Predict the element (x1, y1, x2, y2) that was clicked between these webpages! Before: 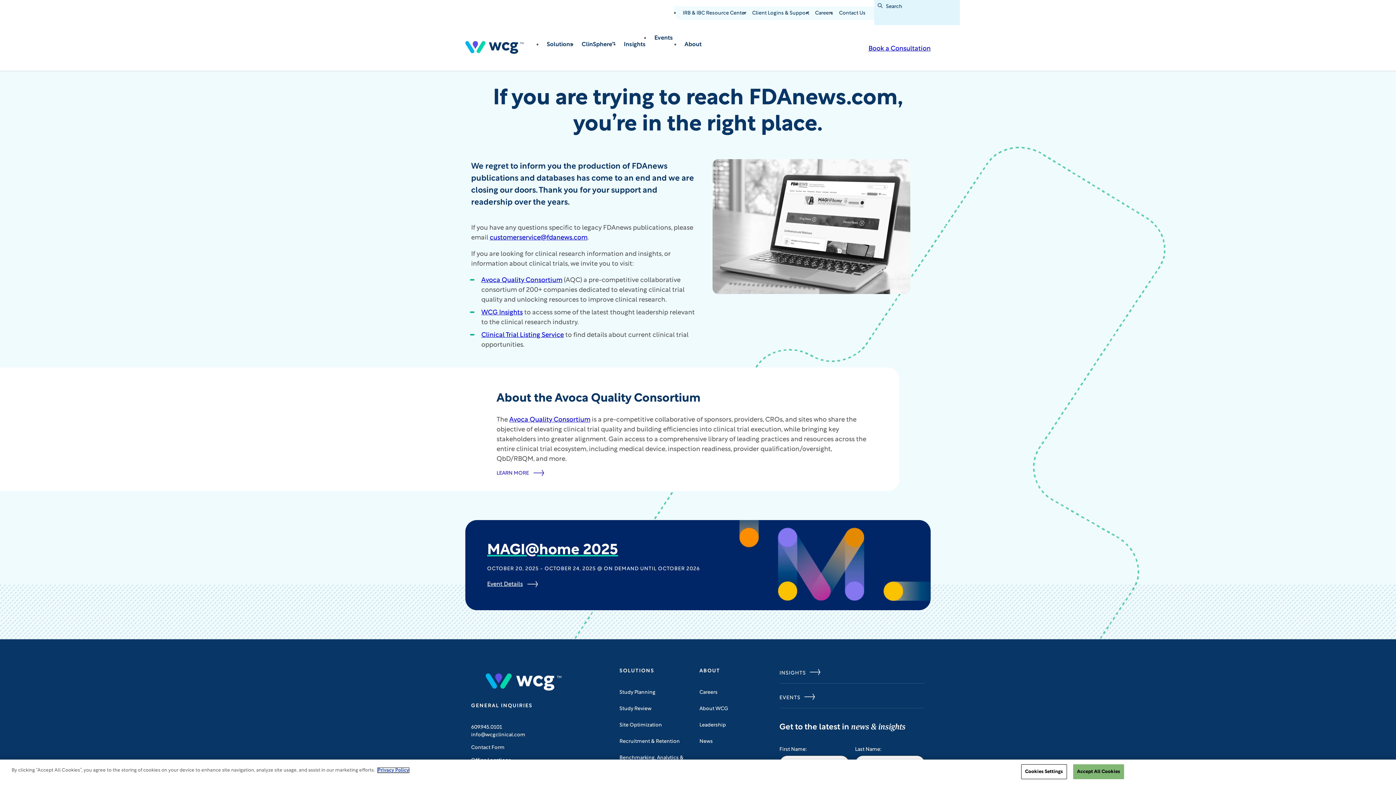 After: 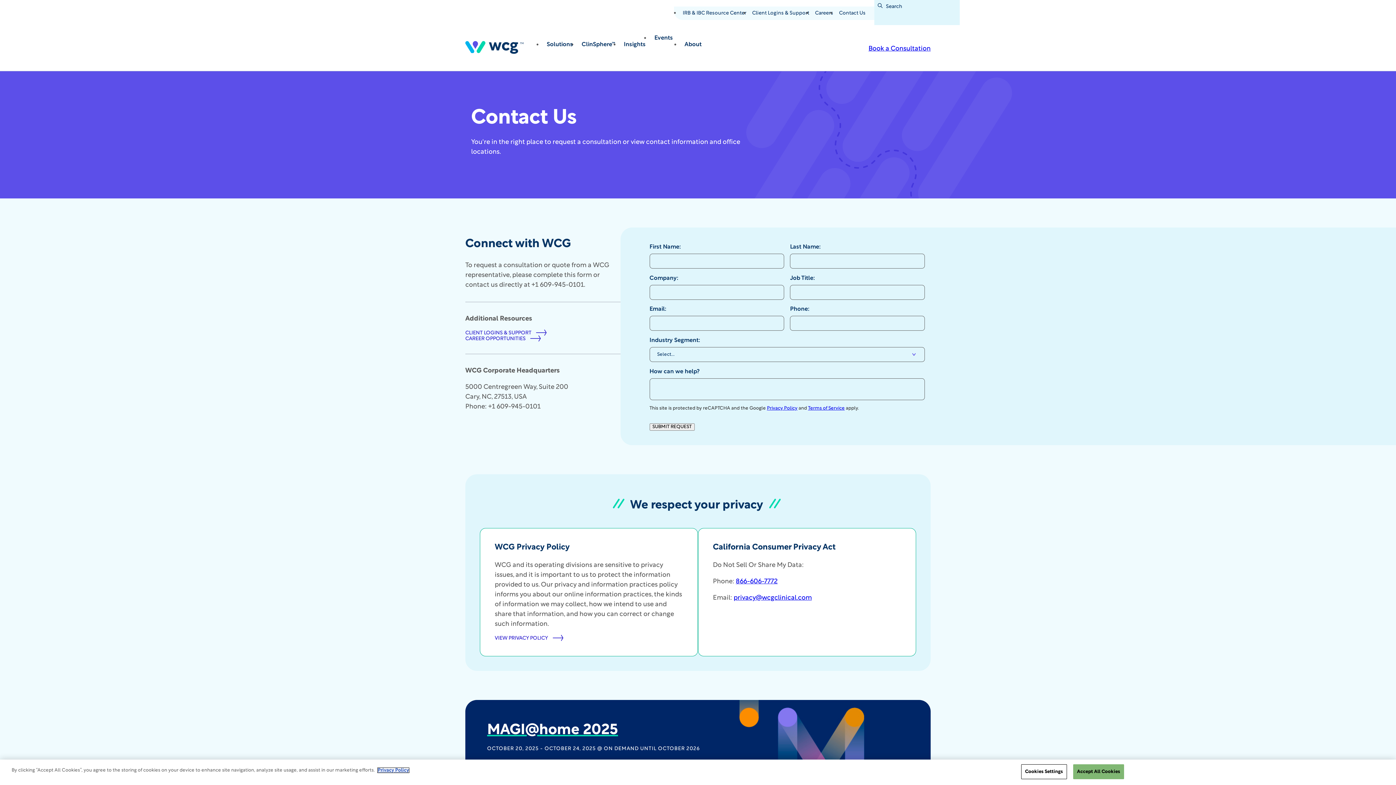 Action: label: Contact Form bbox: (471, 745, 504, 750)